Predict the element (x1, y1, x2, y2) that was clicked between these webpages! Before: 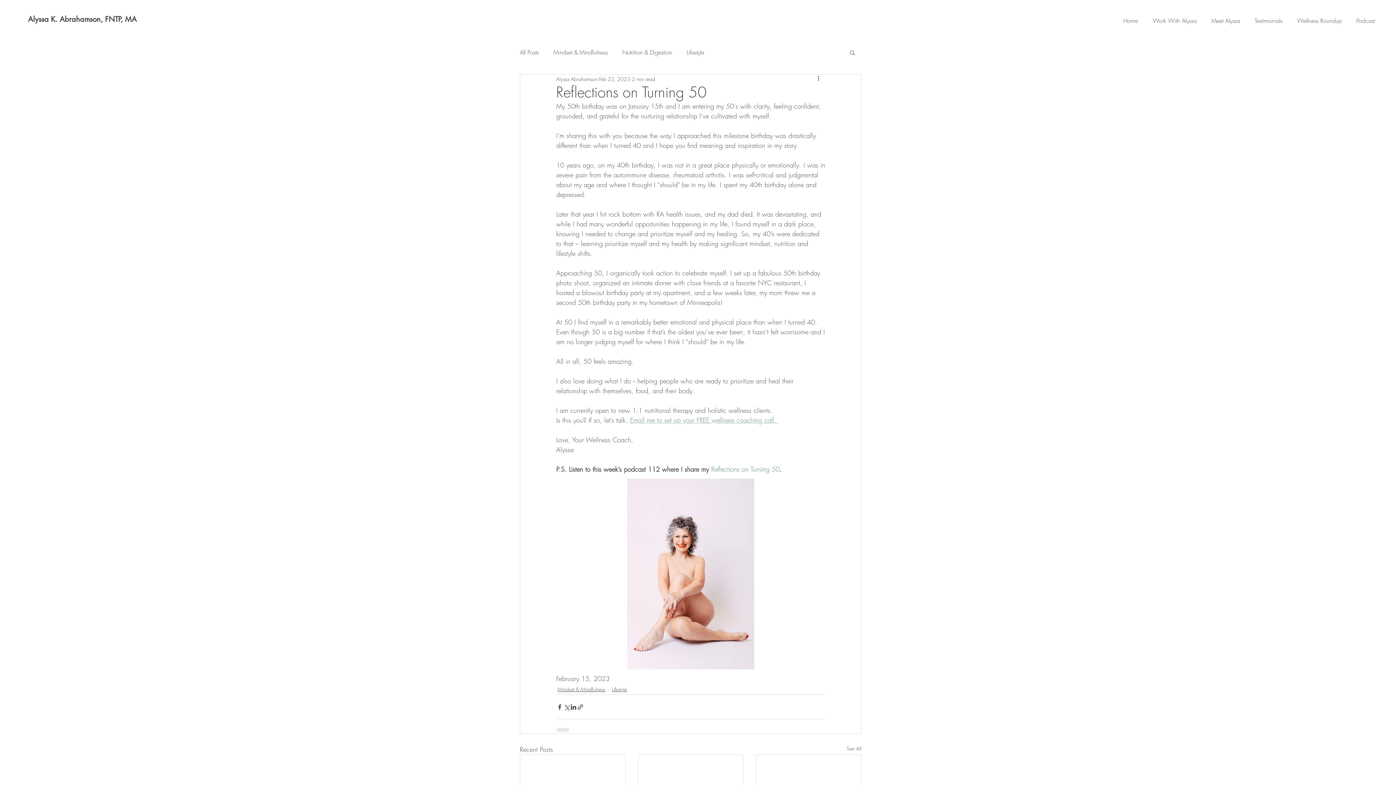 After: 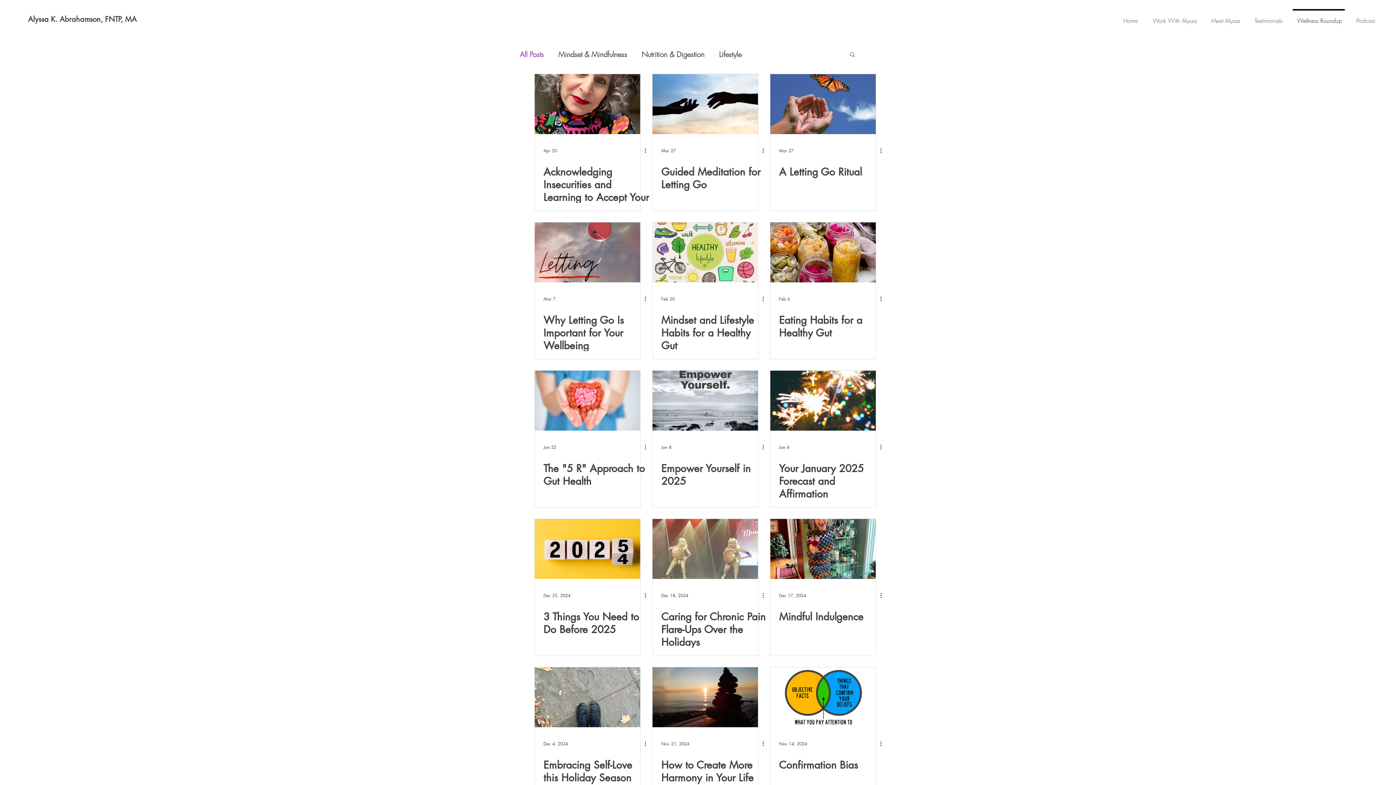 Action: bbox: (520, 48, 538, 56) label: All Posts